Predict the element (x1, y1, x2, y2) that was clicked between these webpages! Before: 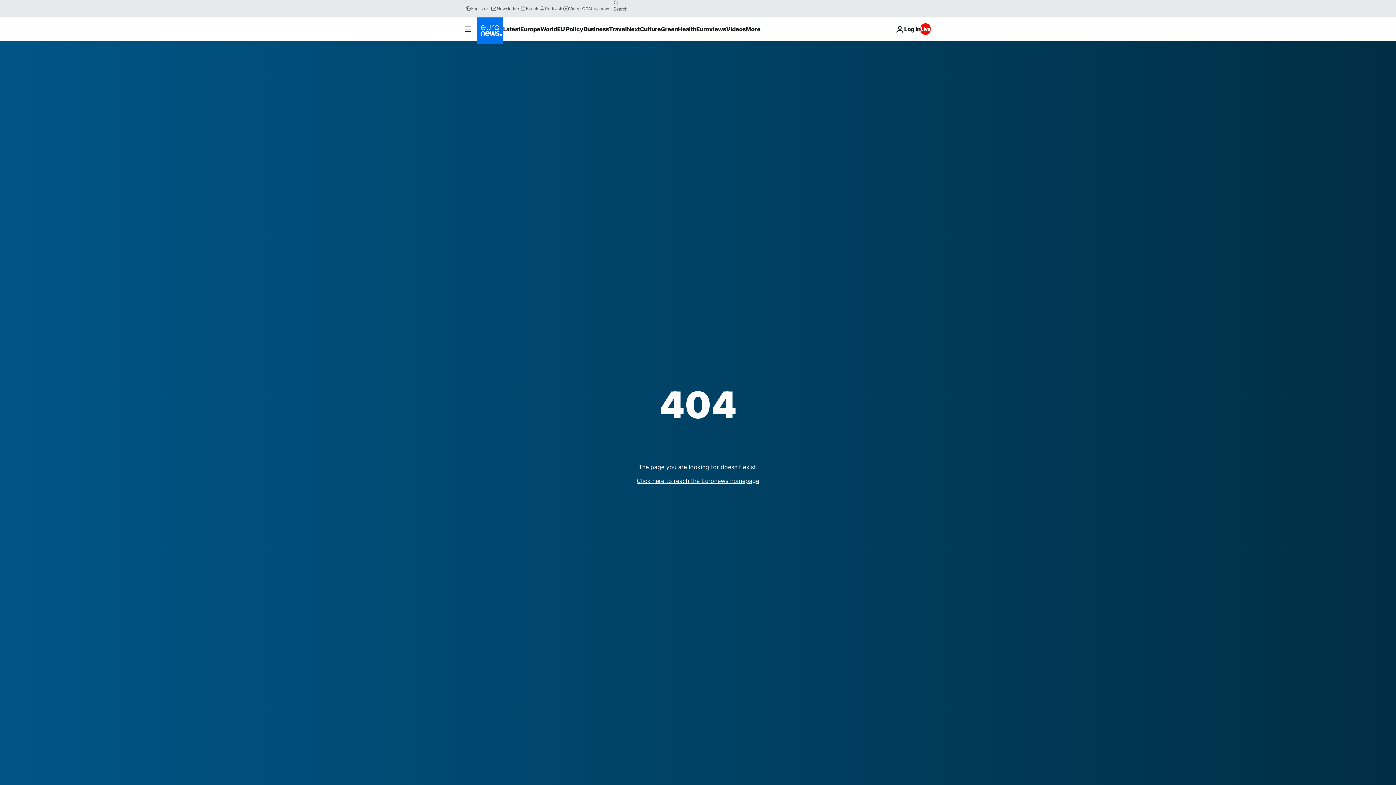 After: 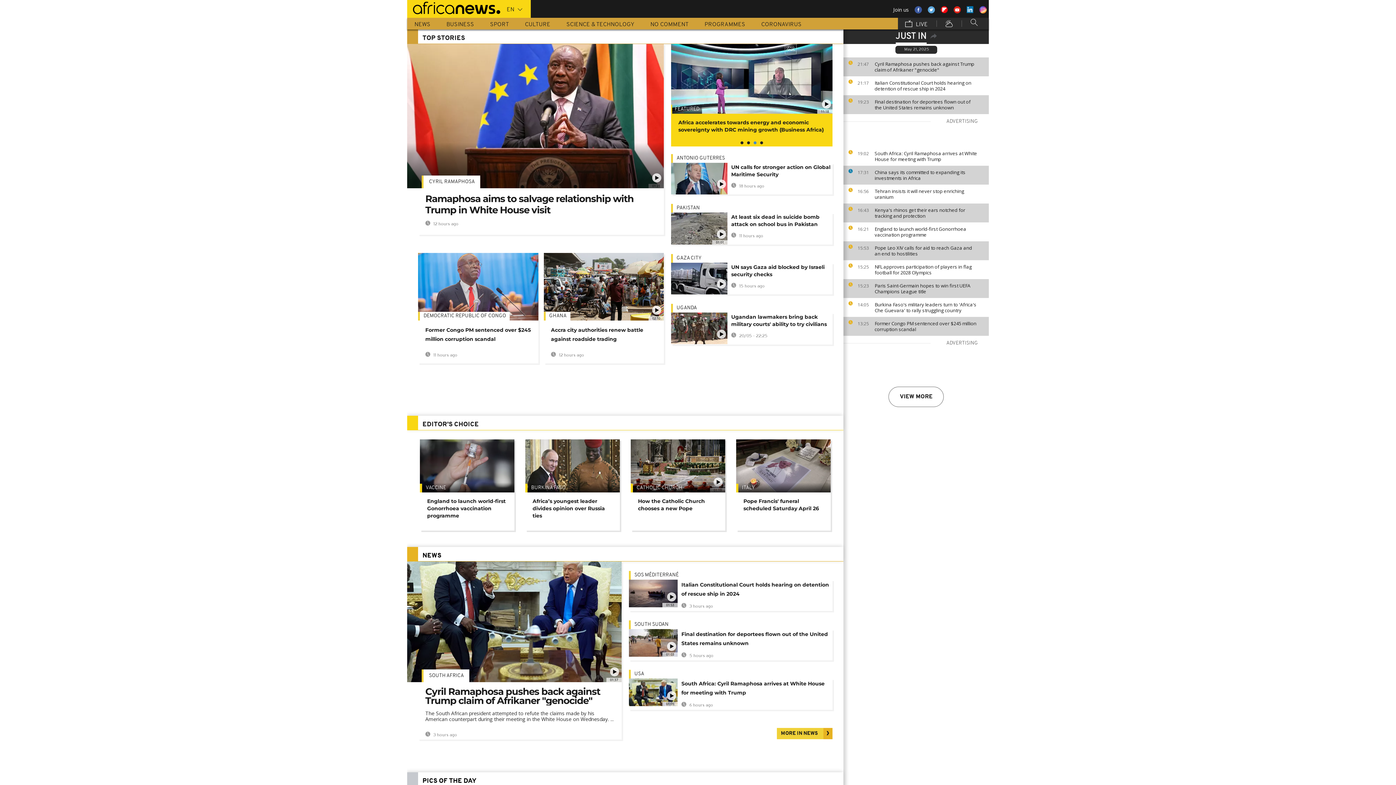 Action: label: Africanews bbox: (582, 5, 610, 11)